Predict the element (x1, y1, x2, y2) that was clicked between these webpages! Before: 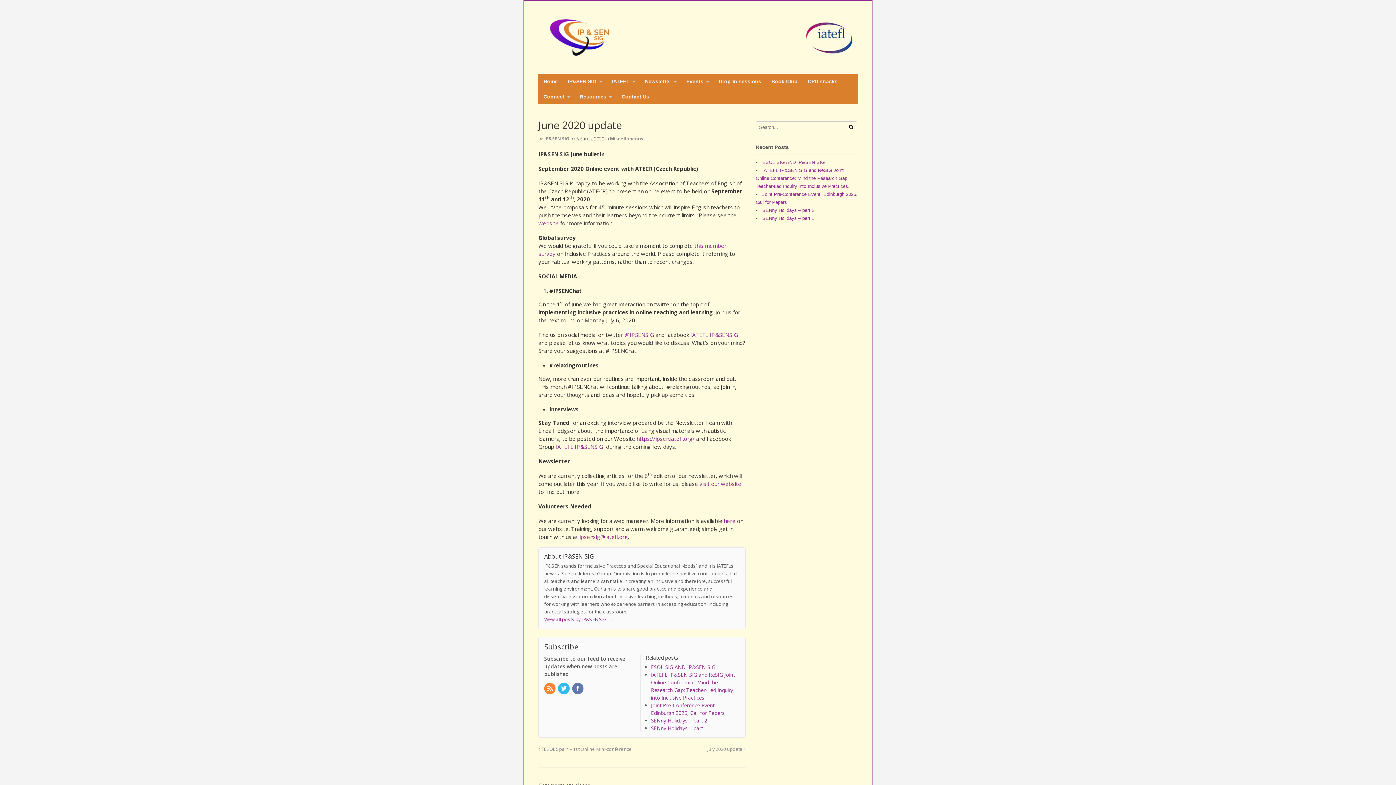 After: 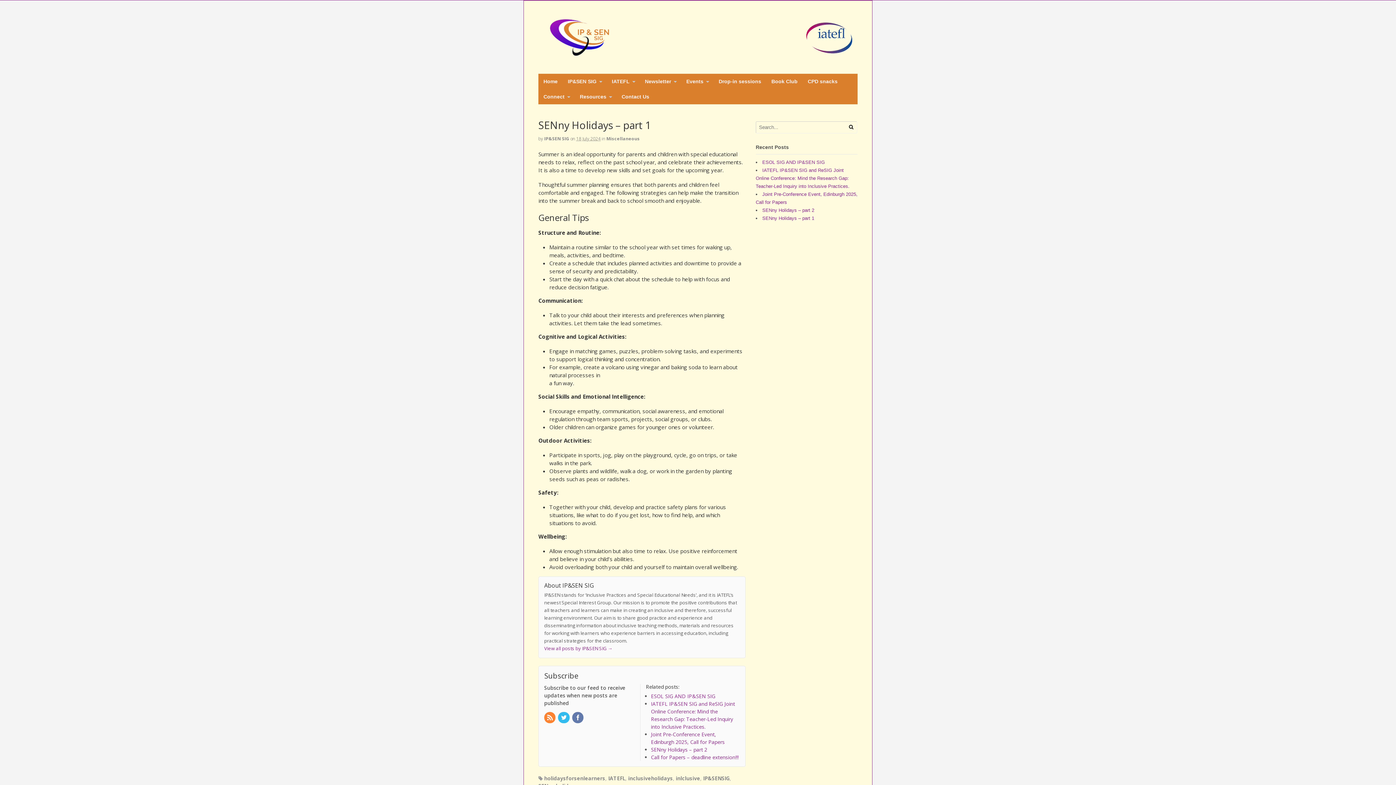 Action: bbox: (651, 725, 707, 731) label: SENny Holidays – part 1